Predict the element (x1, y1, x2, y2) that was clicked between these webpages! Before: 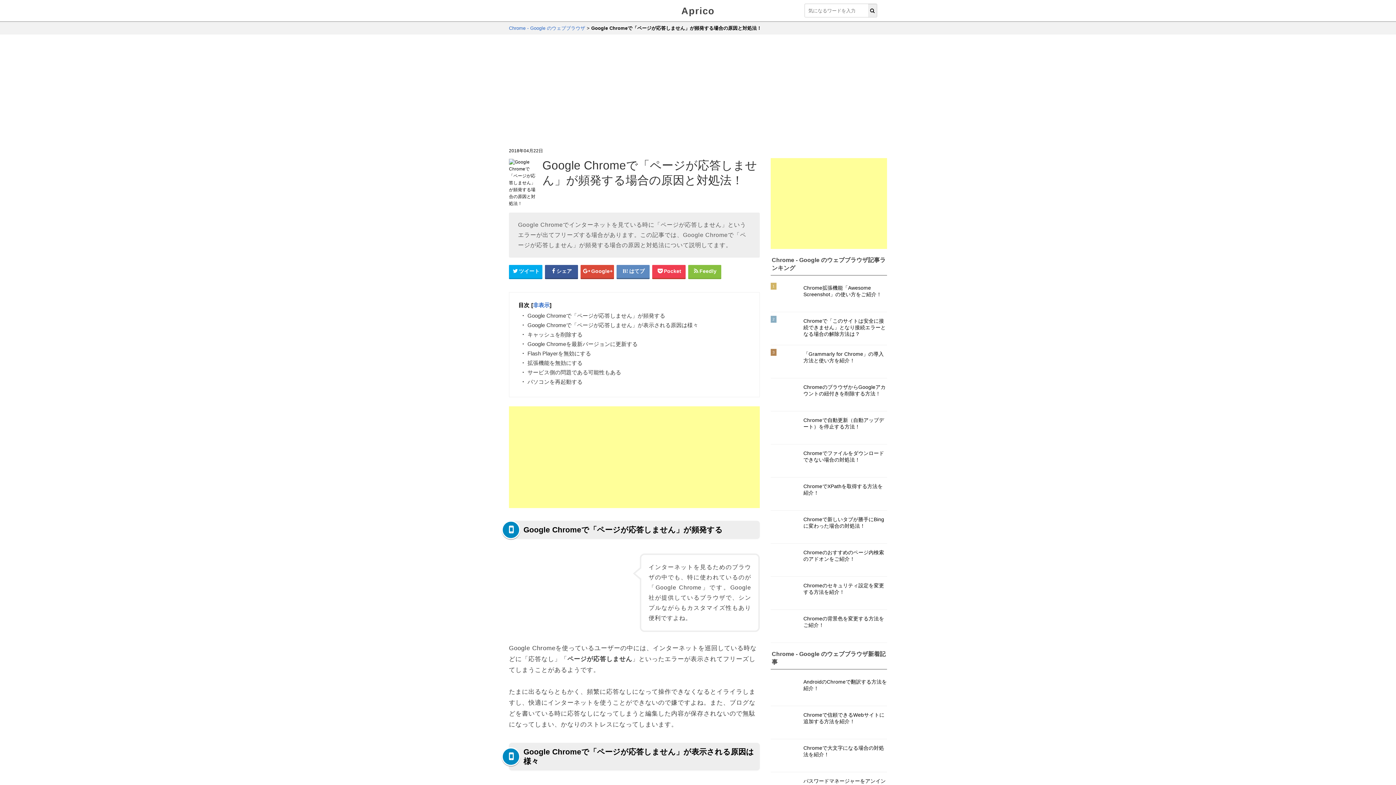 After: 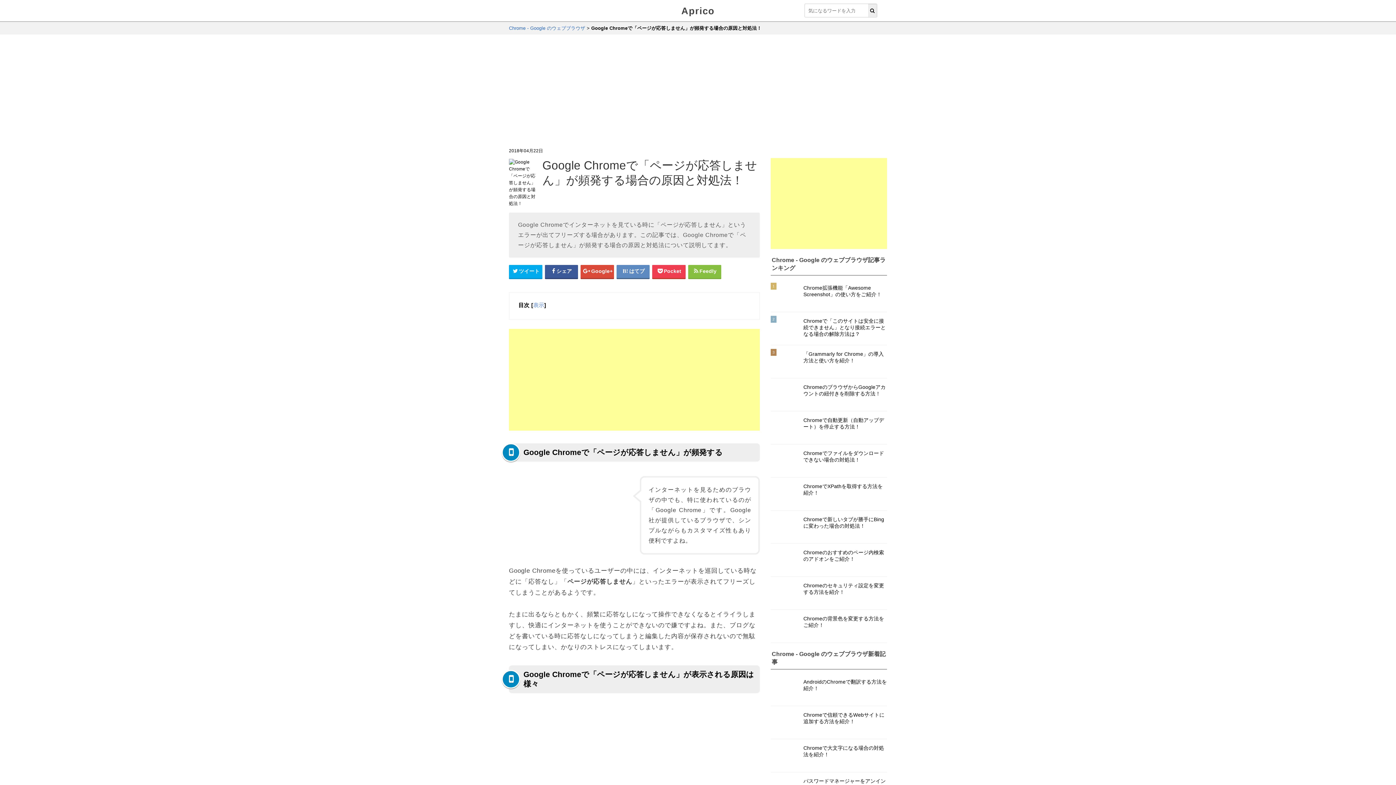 Action: bbox: (533, 302, 549, 308) label: 非表示